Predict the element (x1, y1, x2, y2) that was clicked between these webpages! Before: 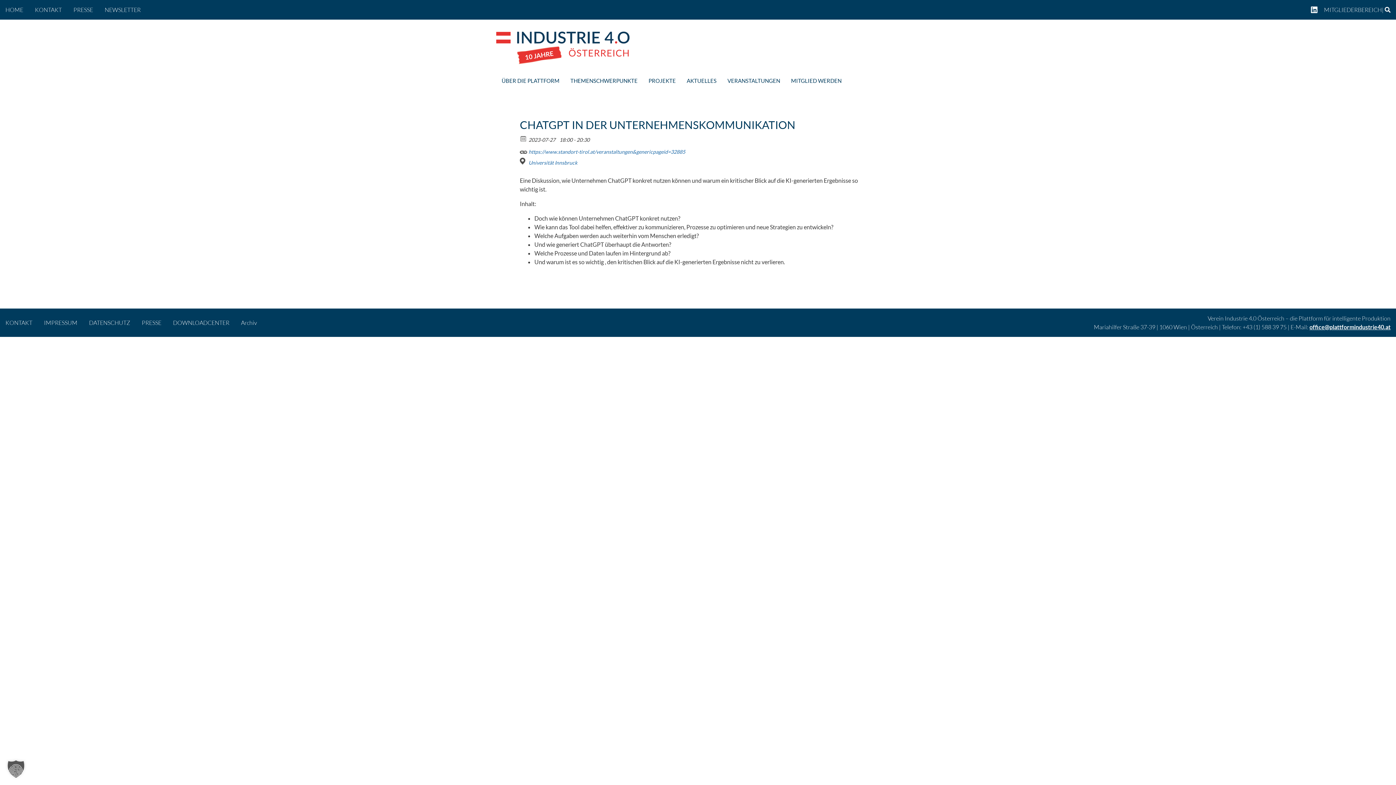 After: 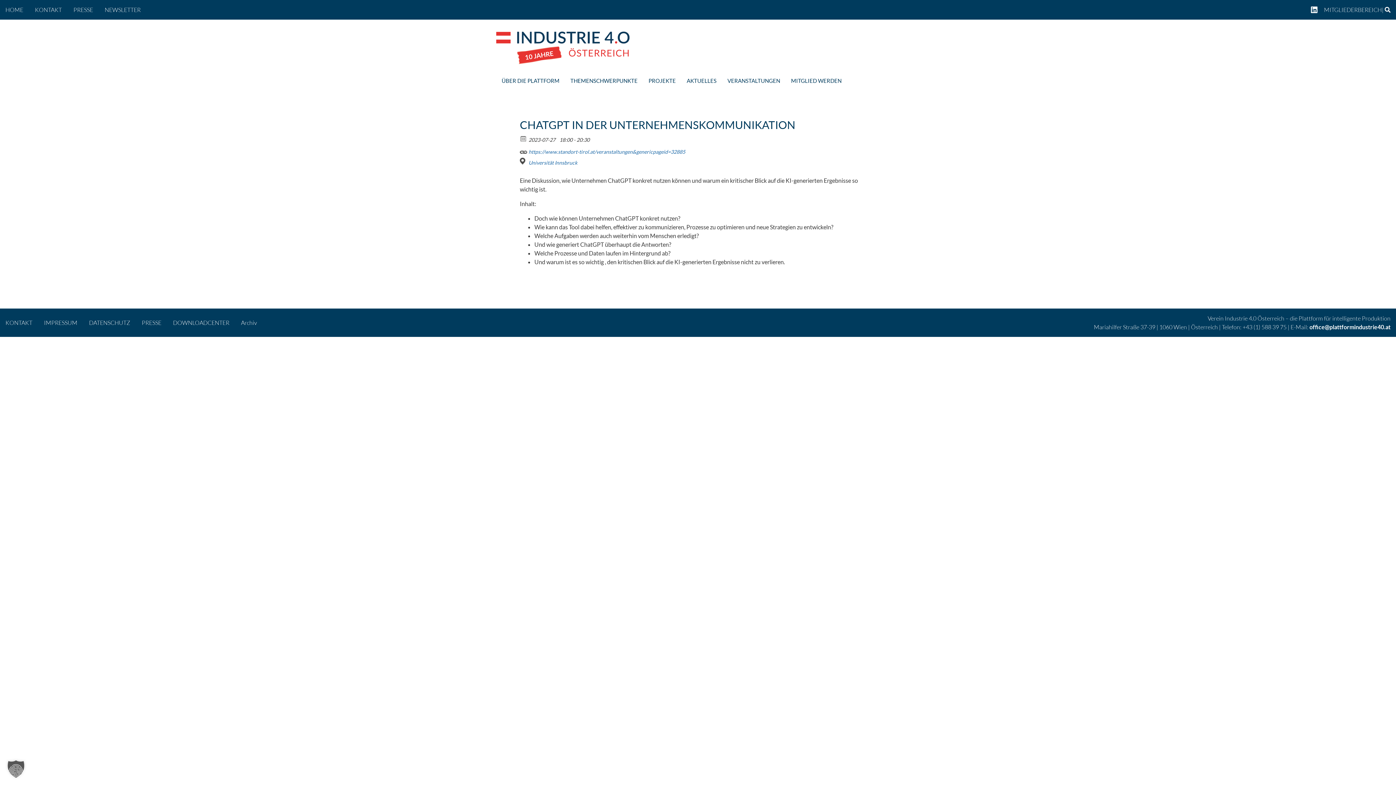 Action: bbox: (1309, 323, 1390, 330) label: office@plattformindustrie40.at